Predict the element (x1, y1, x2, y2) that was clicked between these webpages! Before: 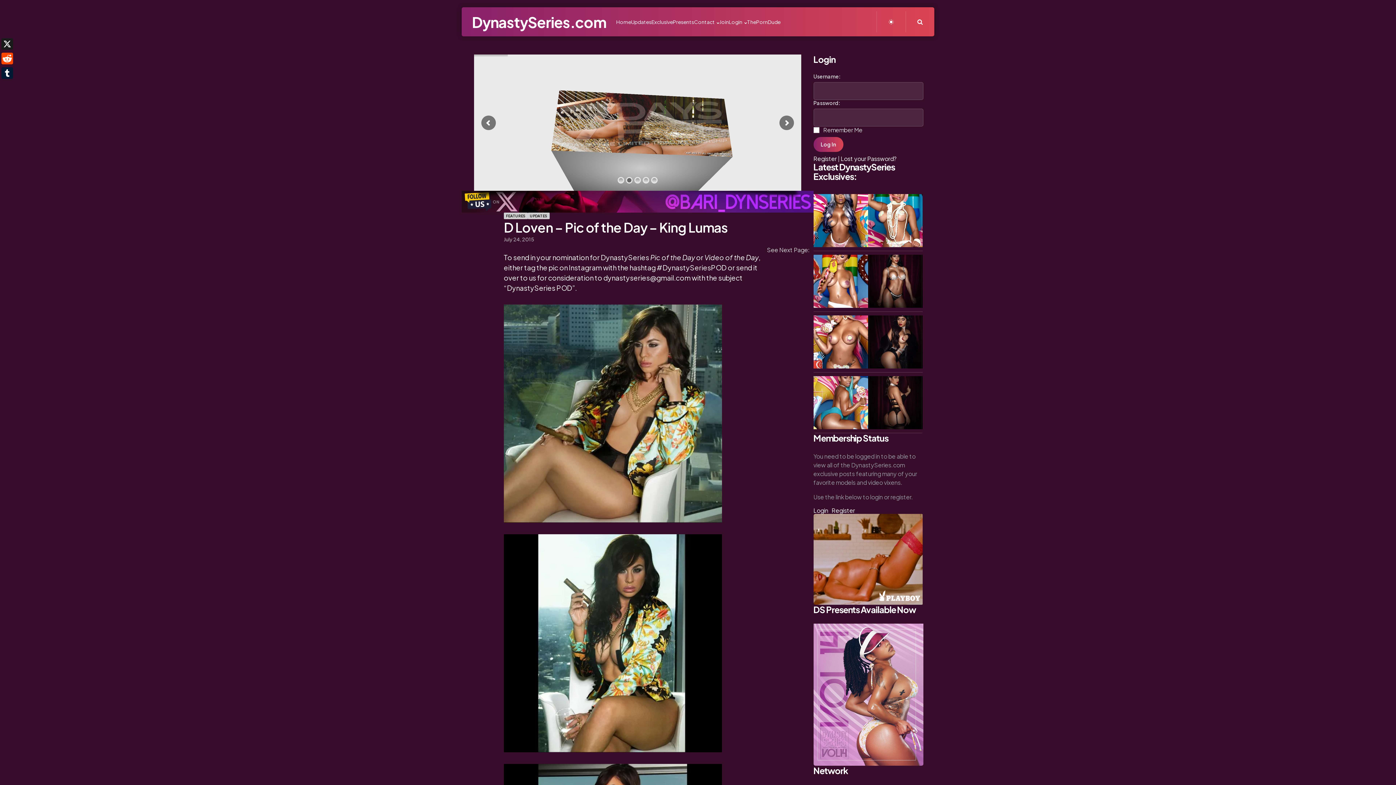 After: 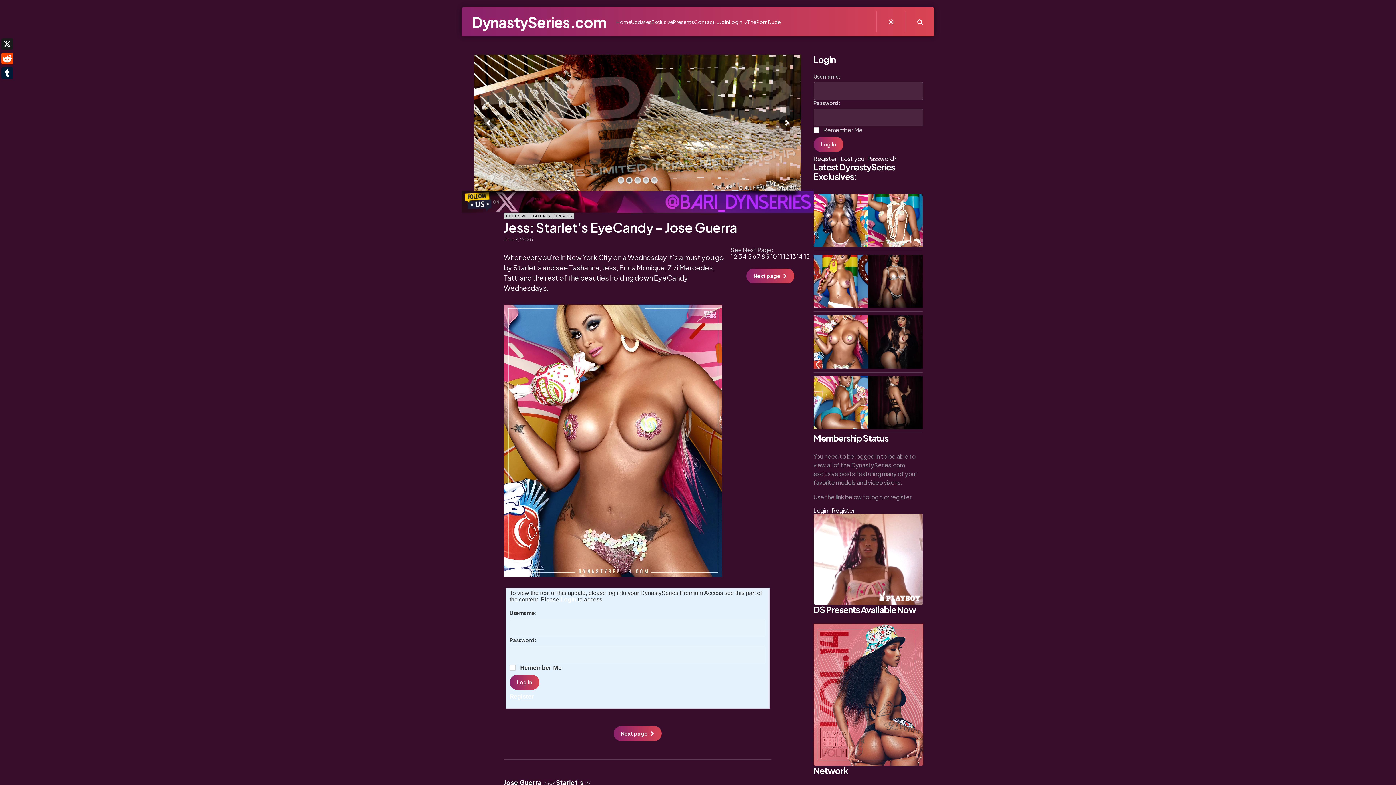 Action: bbox: (813, 312, 868, 372)